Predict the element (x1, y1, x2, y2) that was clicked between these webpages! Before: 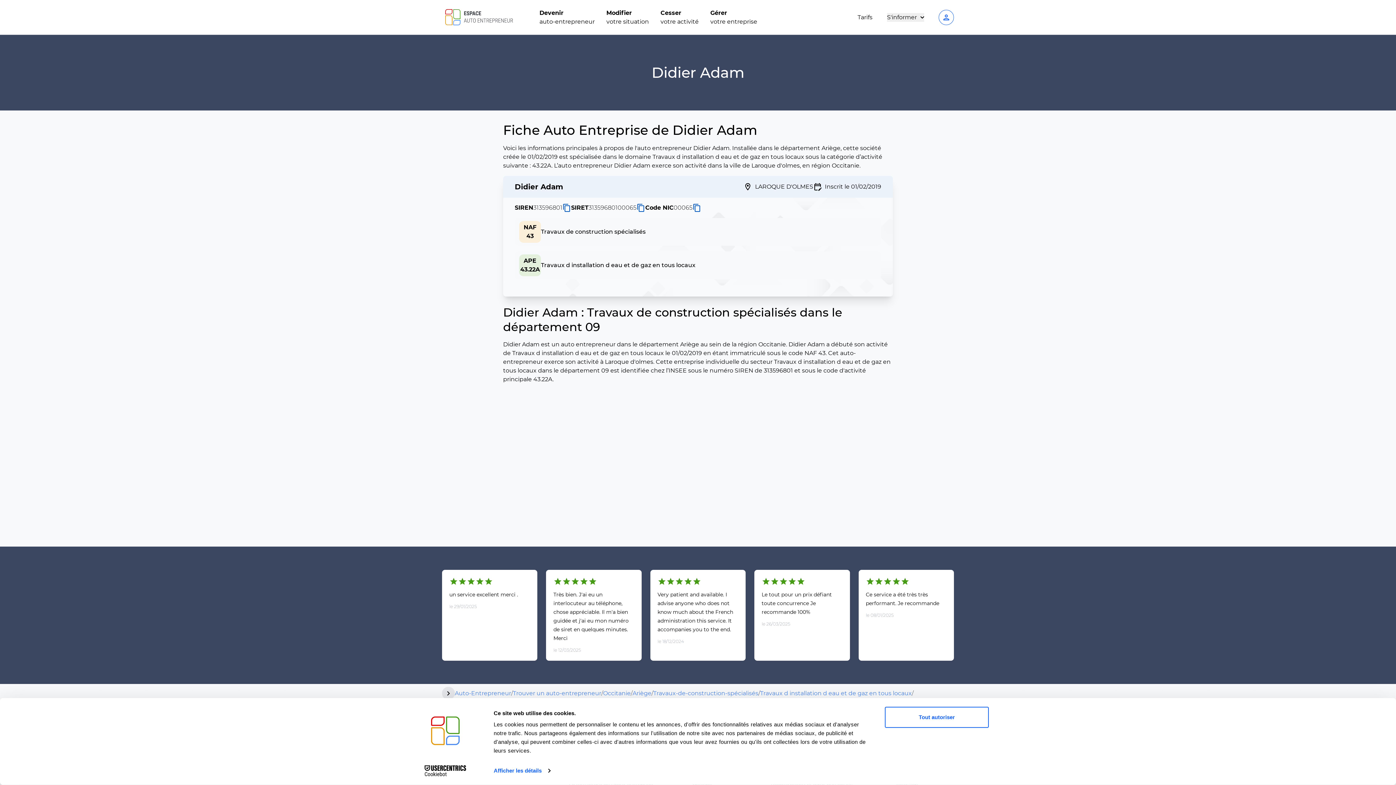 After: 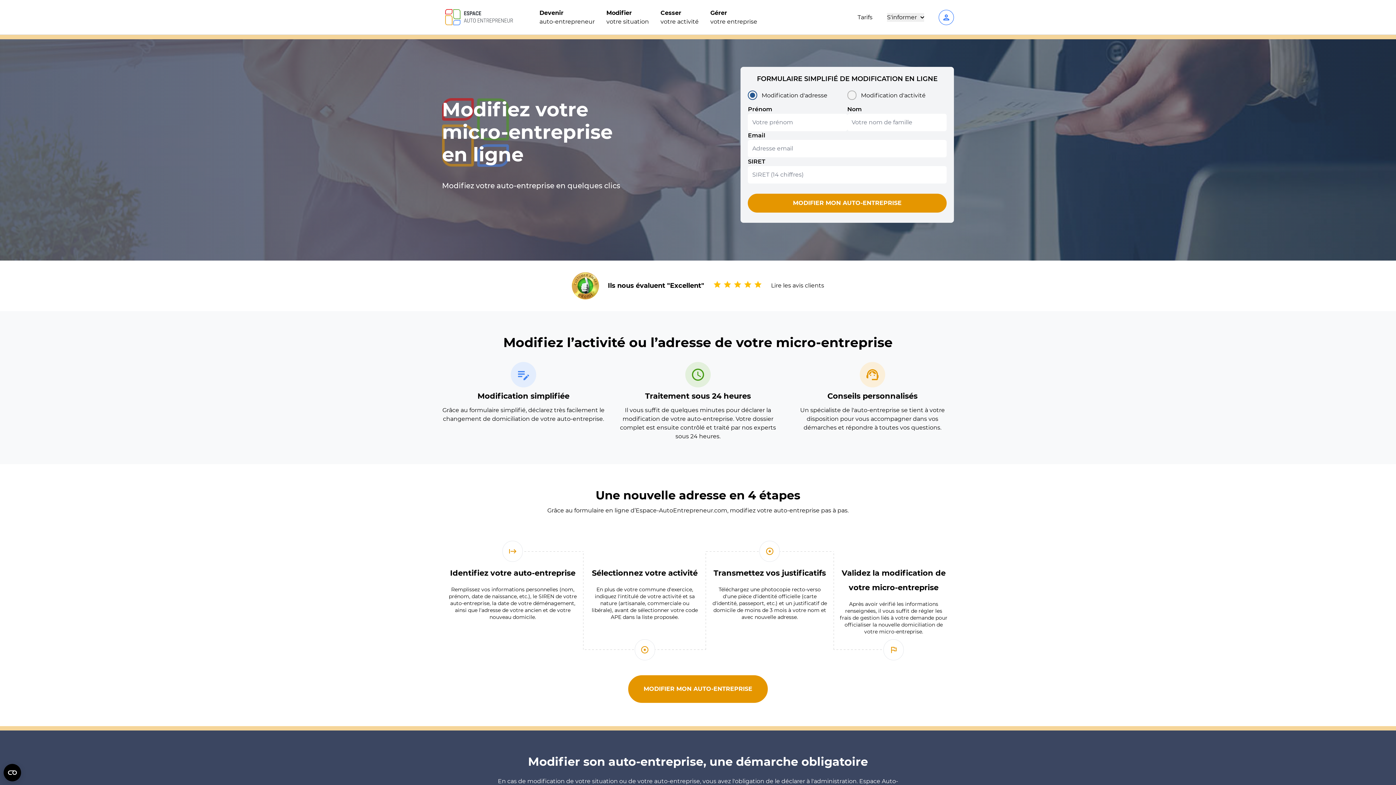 Action: label: Modifier

votre situation bbox: (606, 8, 649, 26)